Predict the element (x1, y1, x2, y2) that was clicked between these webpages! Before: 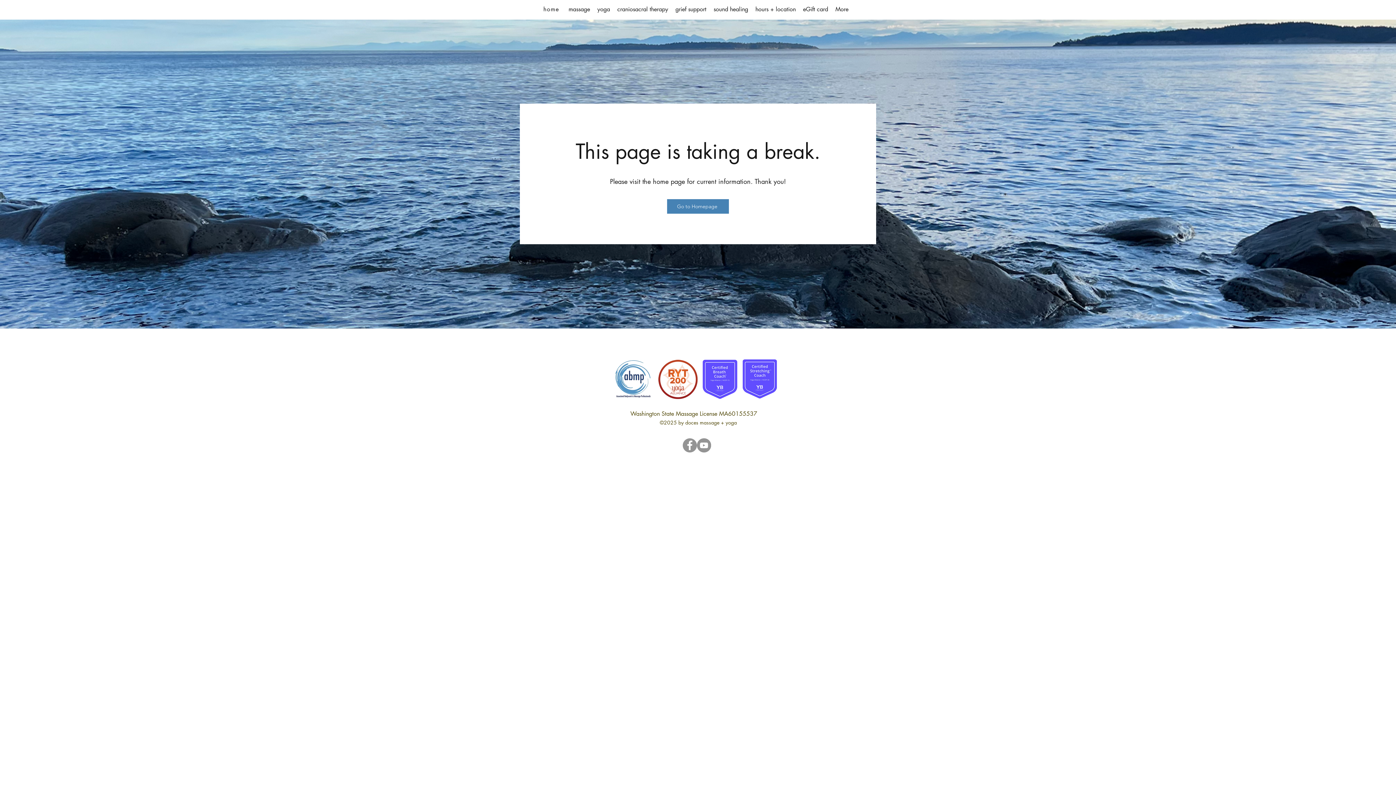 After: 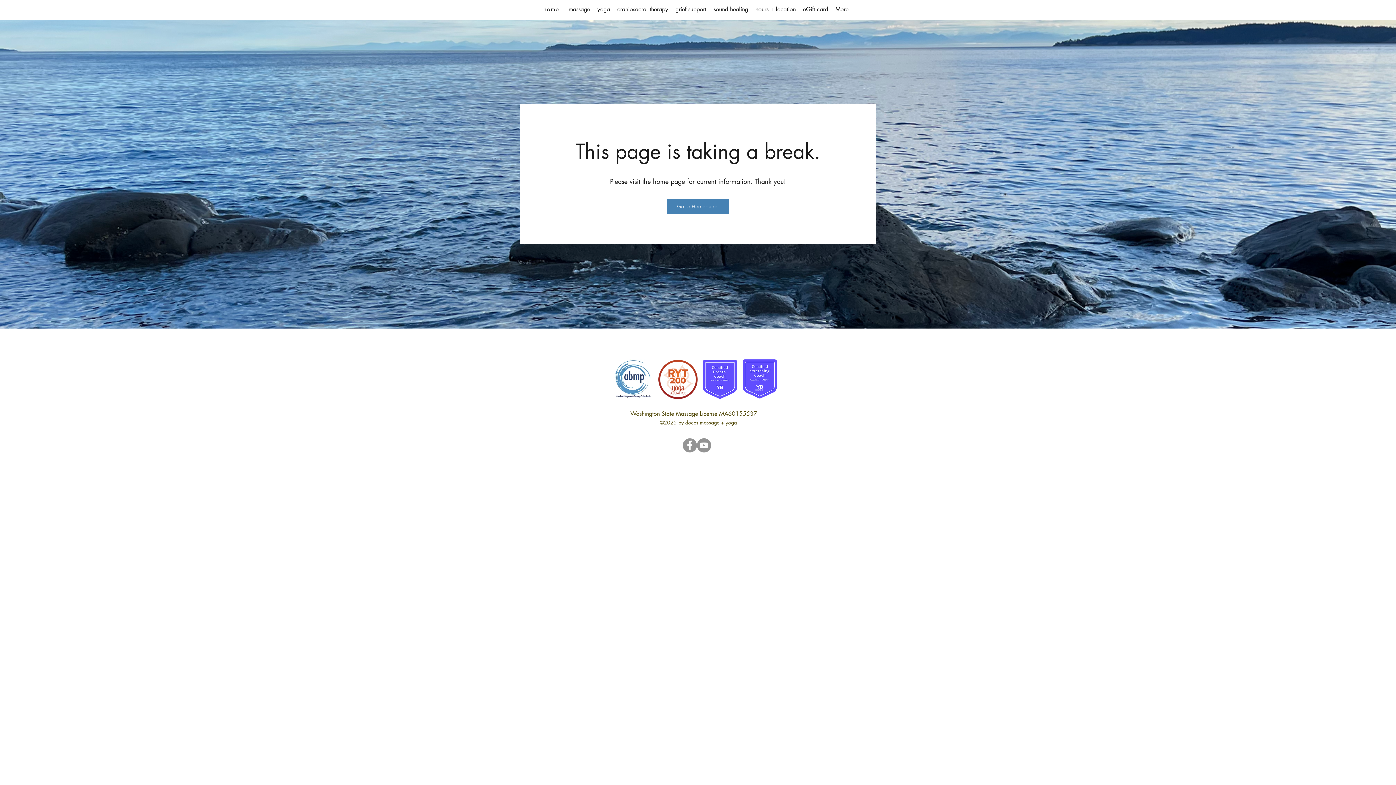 Action: bbox: (702, 360, 737, 399)